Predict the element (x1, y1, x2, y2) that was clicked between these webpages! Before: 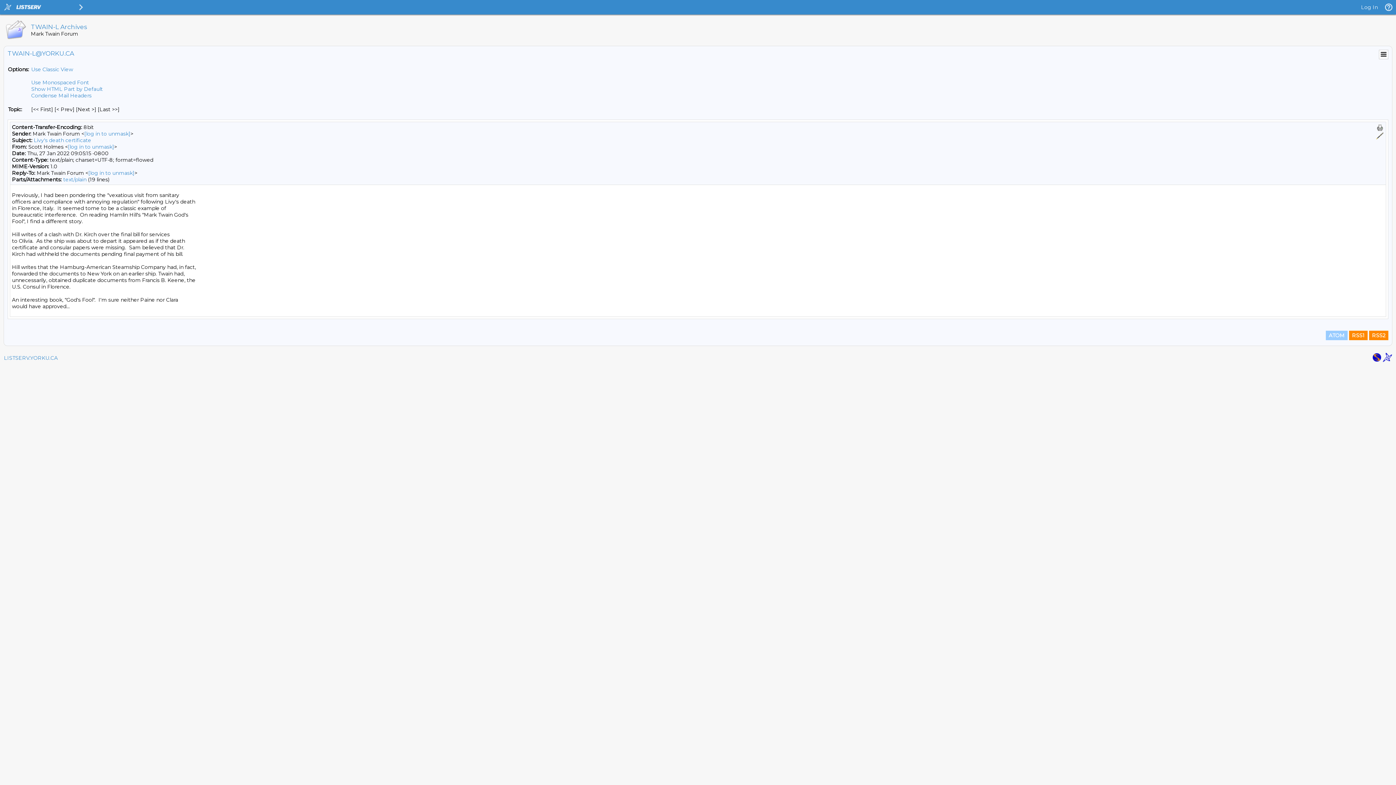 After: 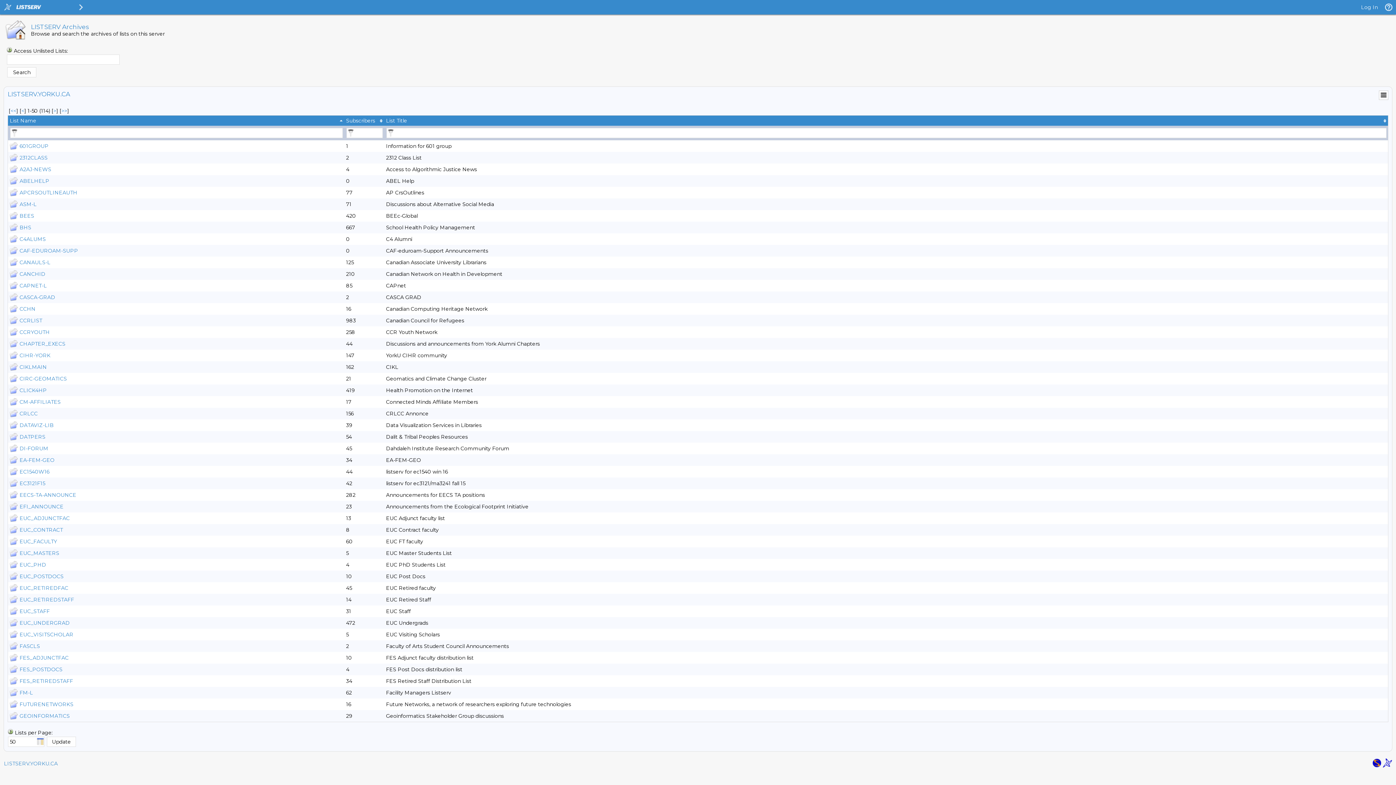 Action: bbox: (4, 354, 57, 361) label: LISTSERV.YORKU.CA